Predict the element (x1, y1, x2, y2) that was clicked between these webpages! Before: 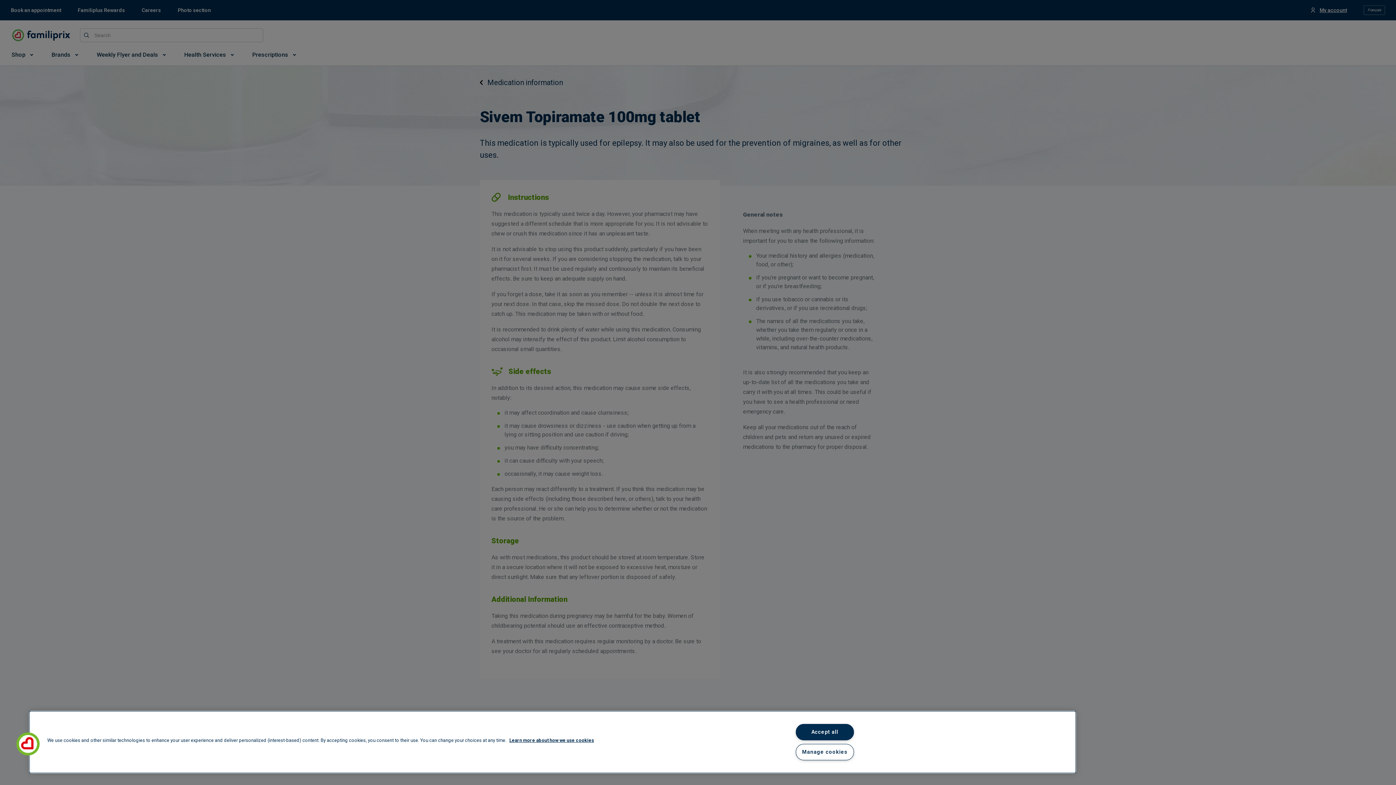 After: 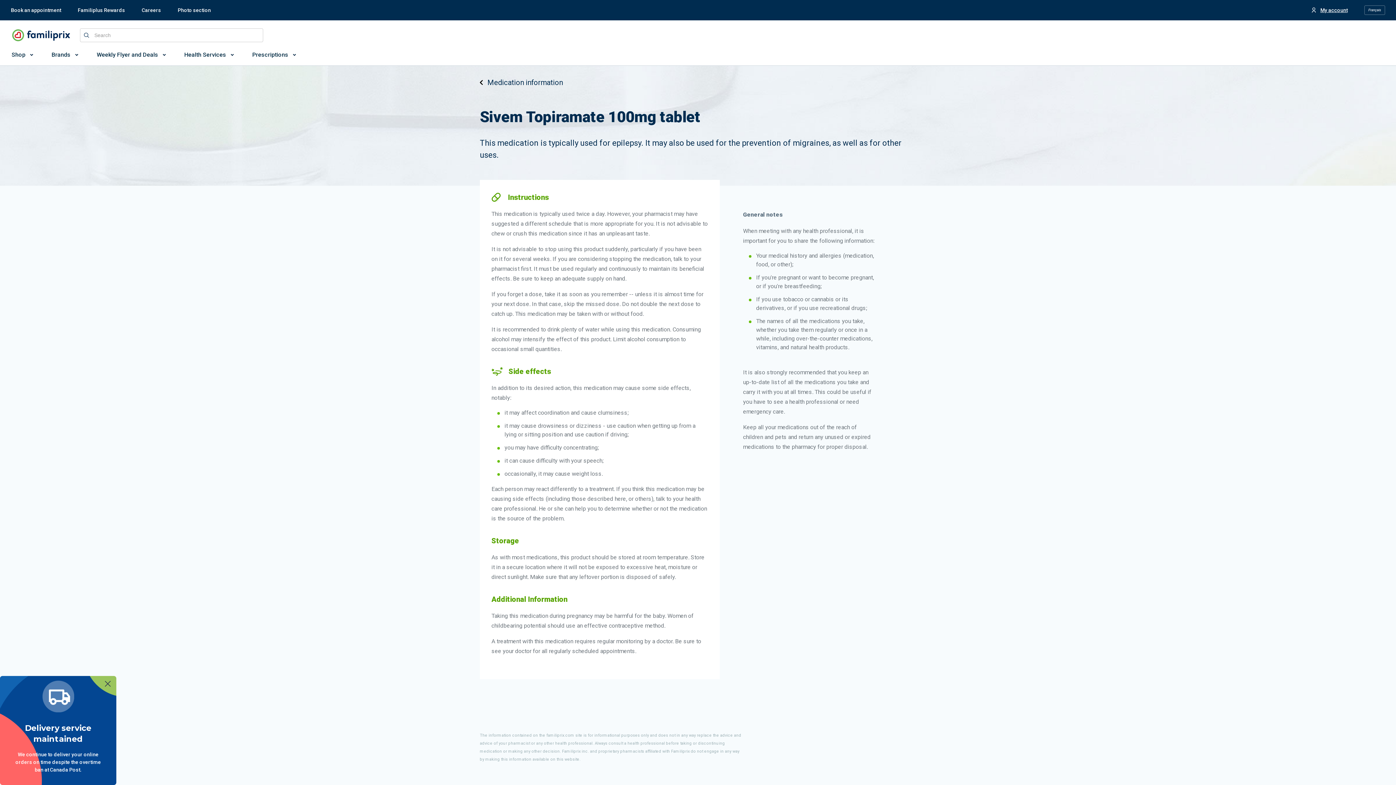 Action: bbox: (795, 724, 854, 740) label: Accept all